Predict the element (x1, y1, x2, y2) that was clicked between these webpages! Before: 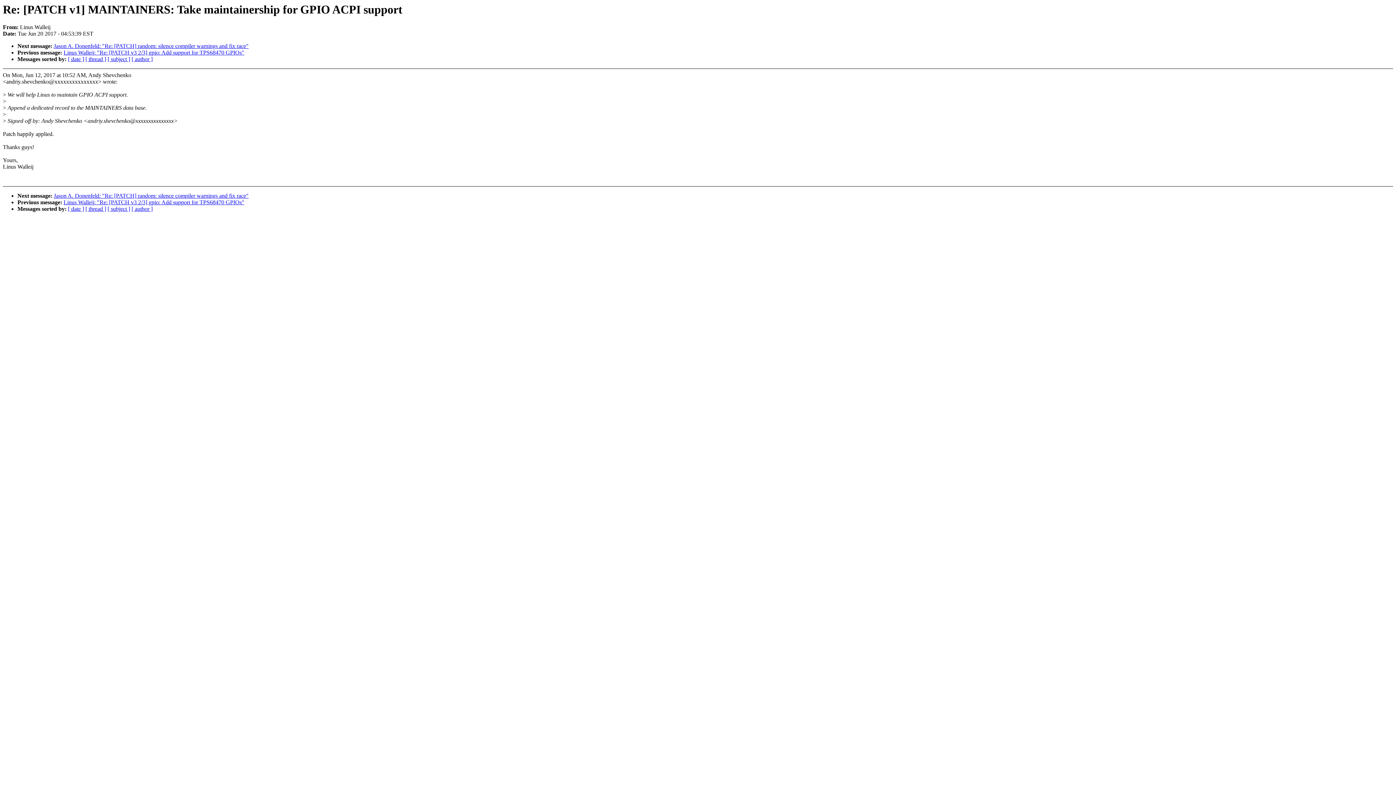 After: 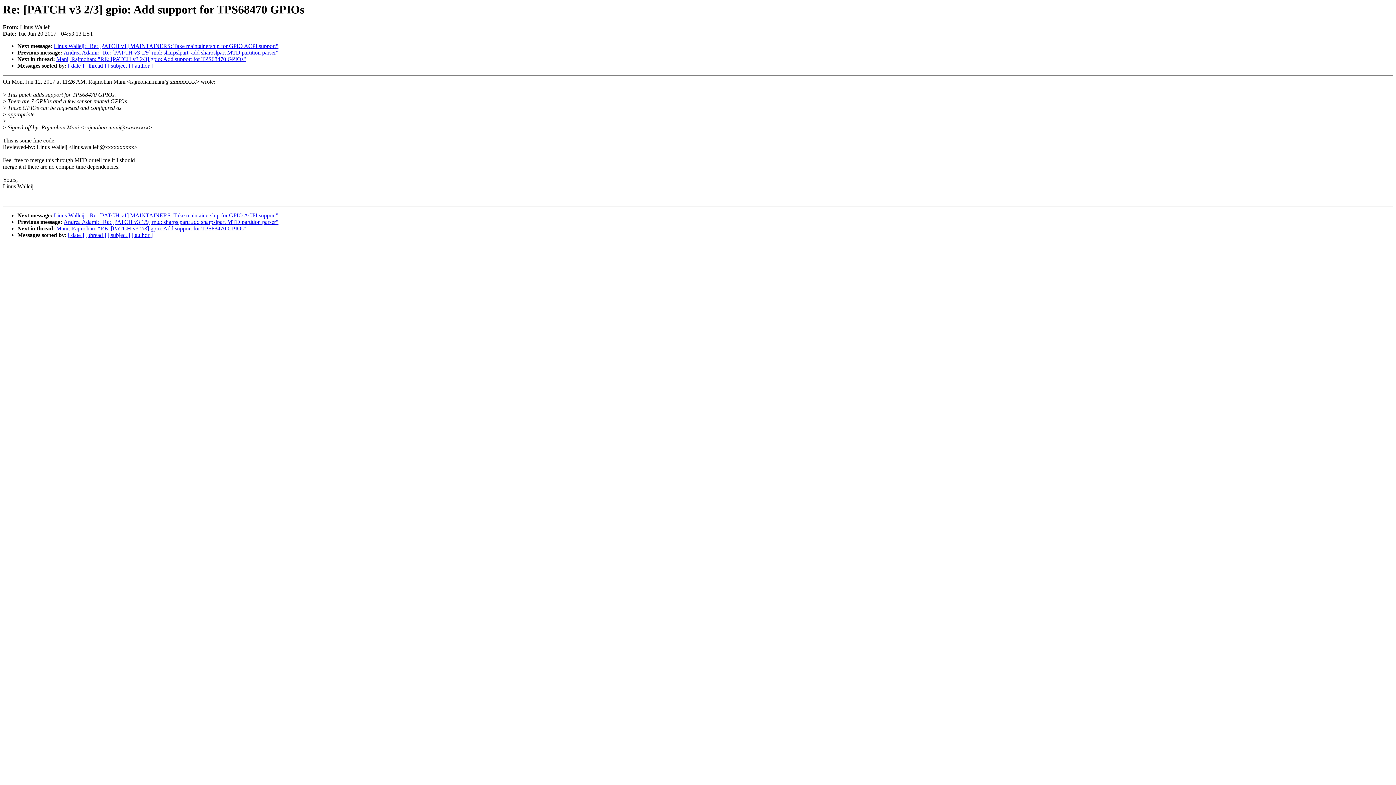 Action: label: Linus Walleij: "Re: [PATCH v3 2/3] gpio: Add support for TPS68470 GPIOs" bbox: (63, 199, 244, 205)